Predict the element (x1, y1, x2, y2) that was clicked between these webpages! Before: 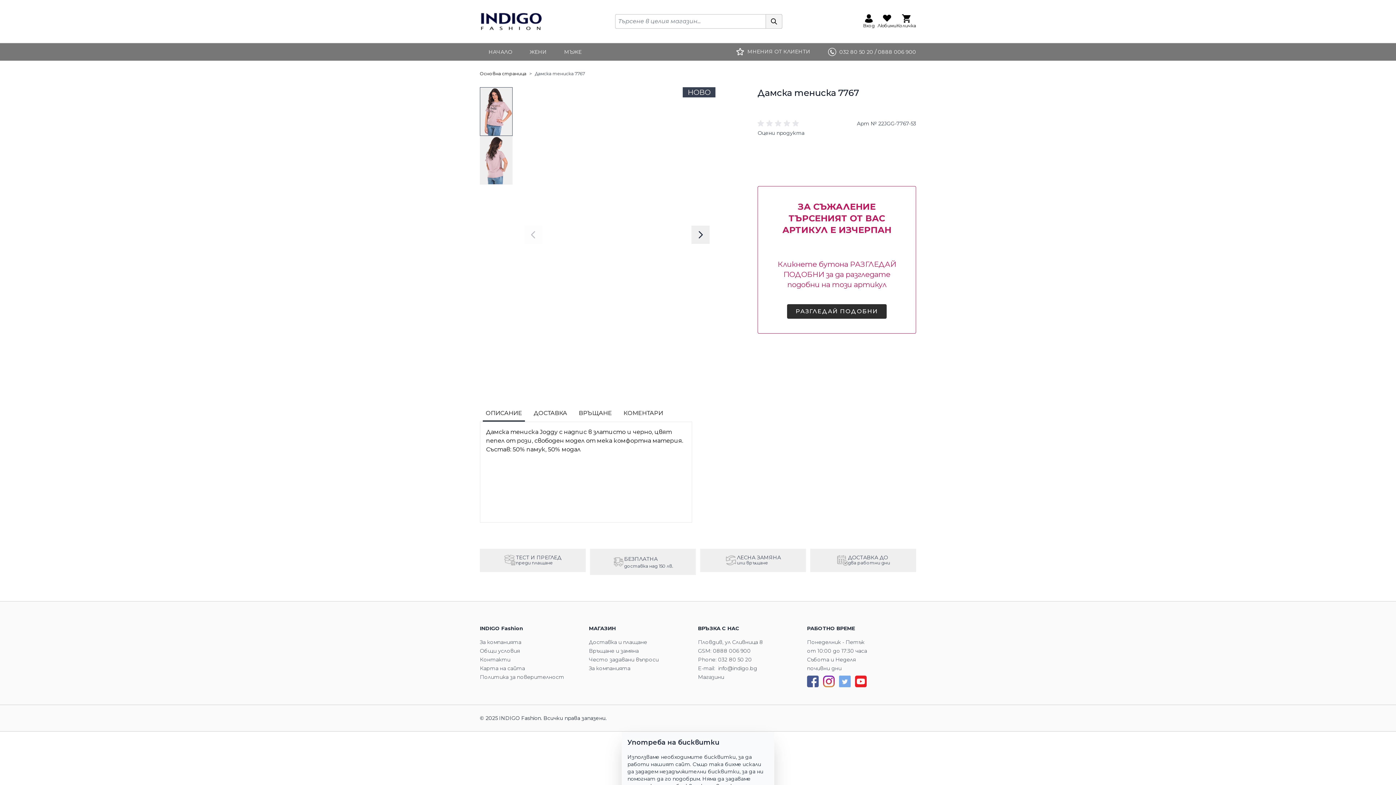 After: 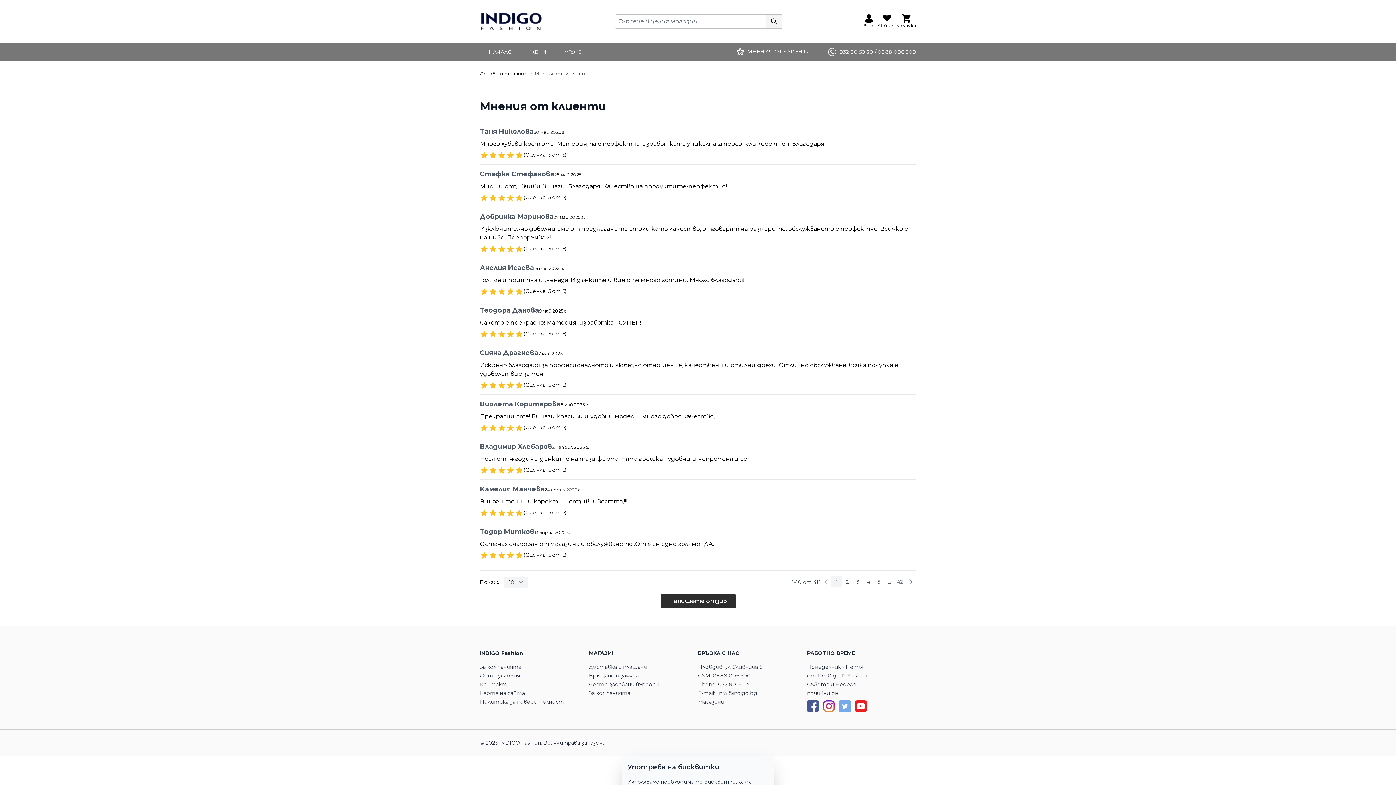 Action: bbox: (727, 43, 819, 60) label: МНЕНИЯ ОТ КЛИЕНТИ